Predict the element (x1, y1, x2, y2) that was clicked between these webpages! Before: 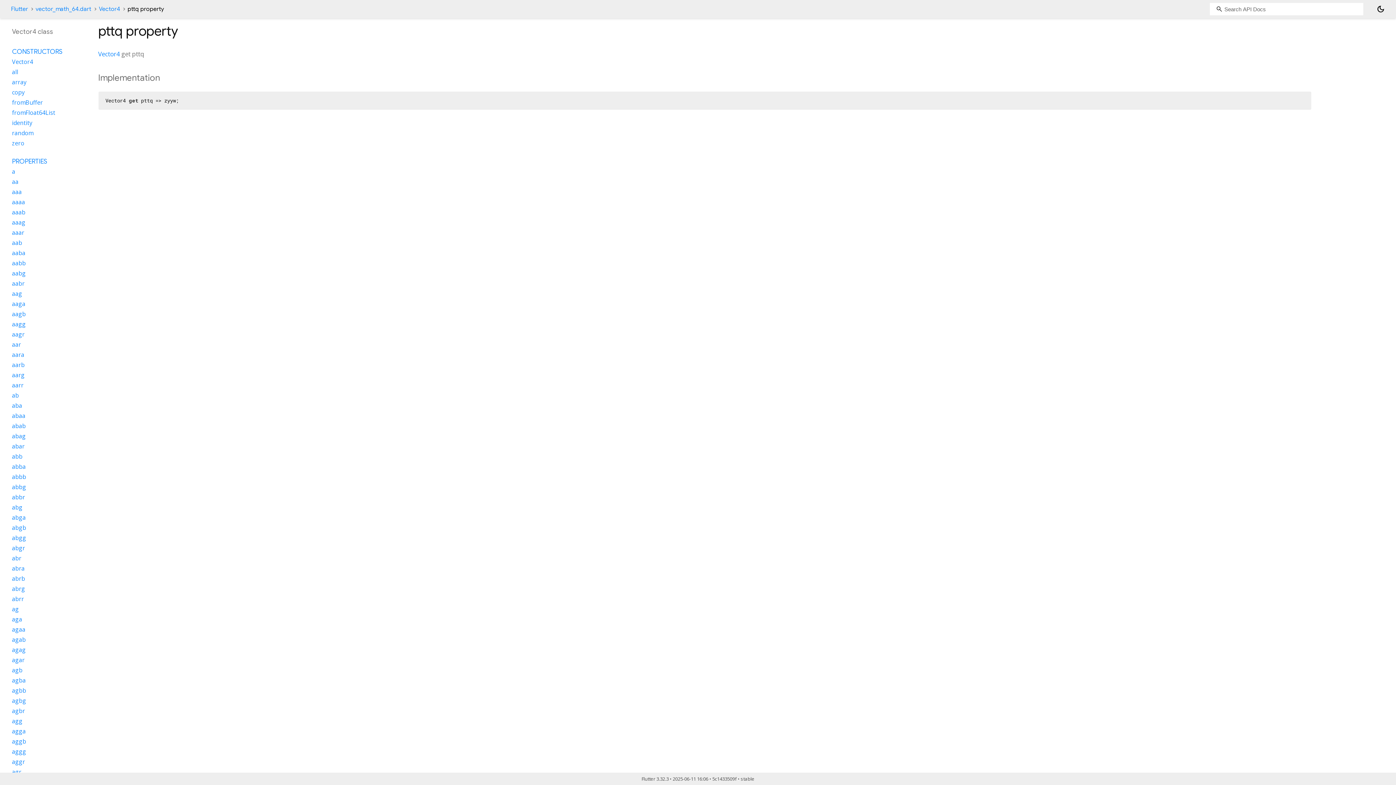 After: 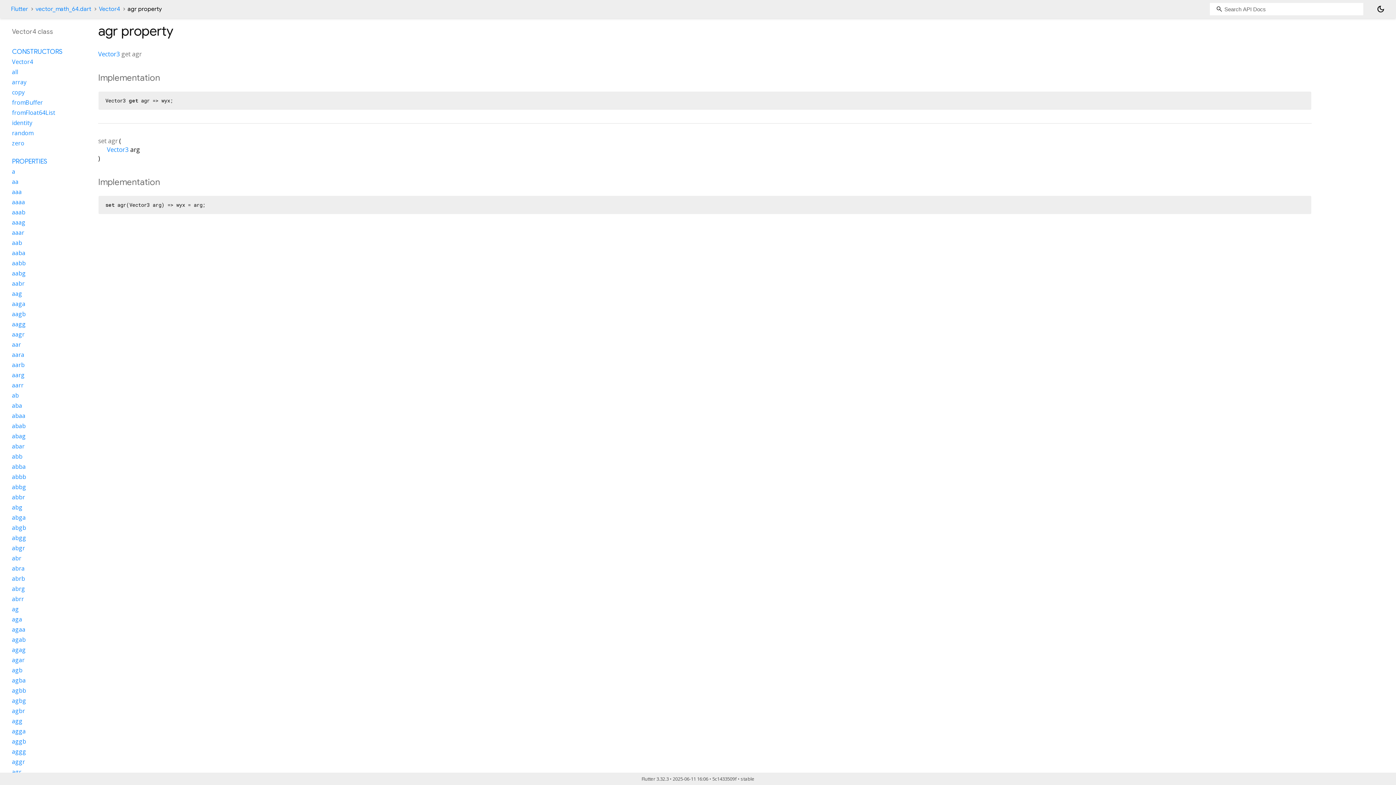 Action: bbox: (12, 768, 21, 776) label: agr